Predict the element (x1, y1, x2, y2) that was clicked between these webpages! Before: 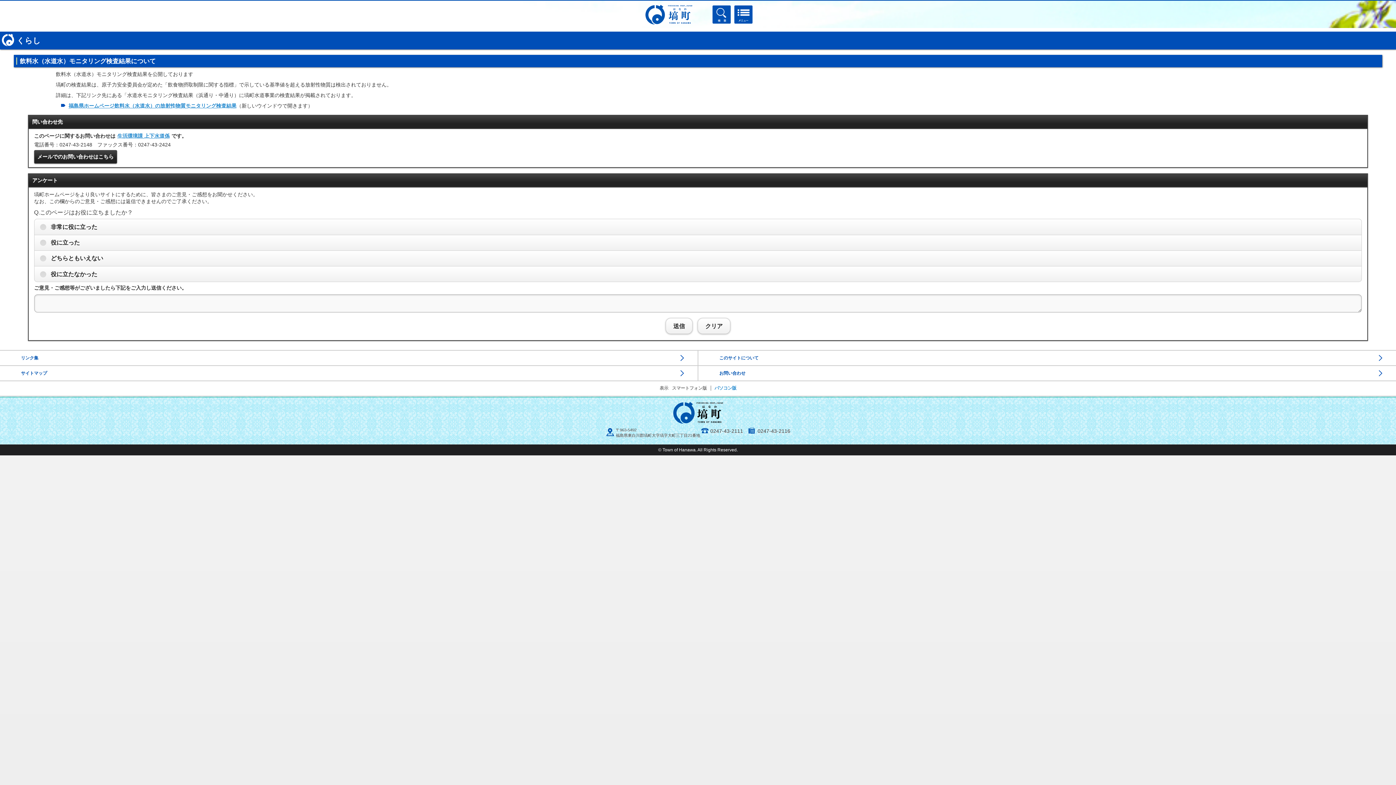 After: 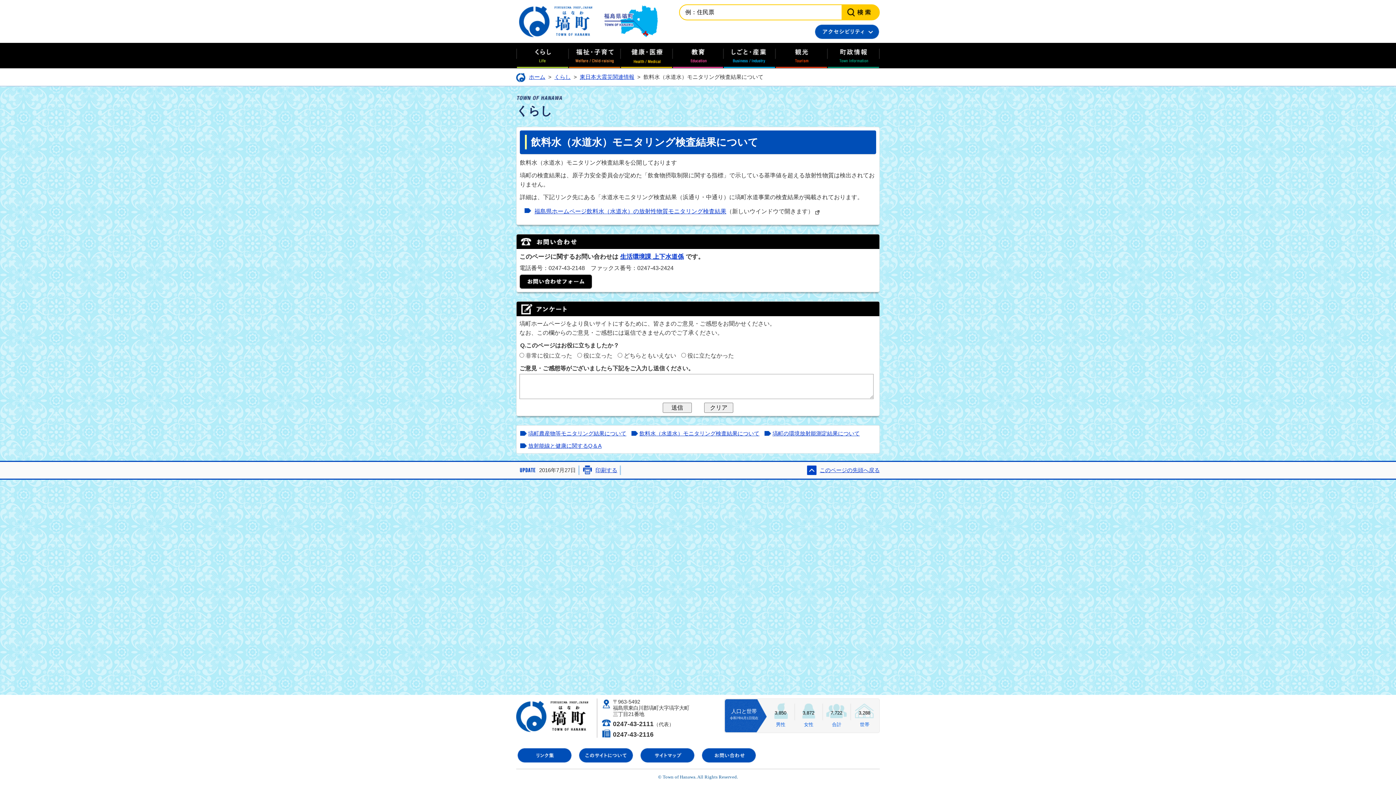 Action: bbox: (714, 385, 736, 391) label: パソコン版